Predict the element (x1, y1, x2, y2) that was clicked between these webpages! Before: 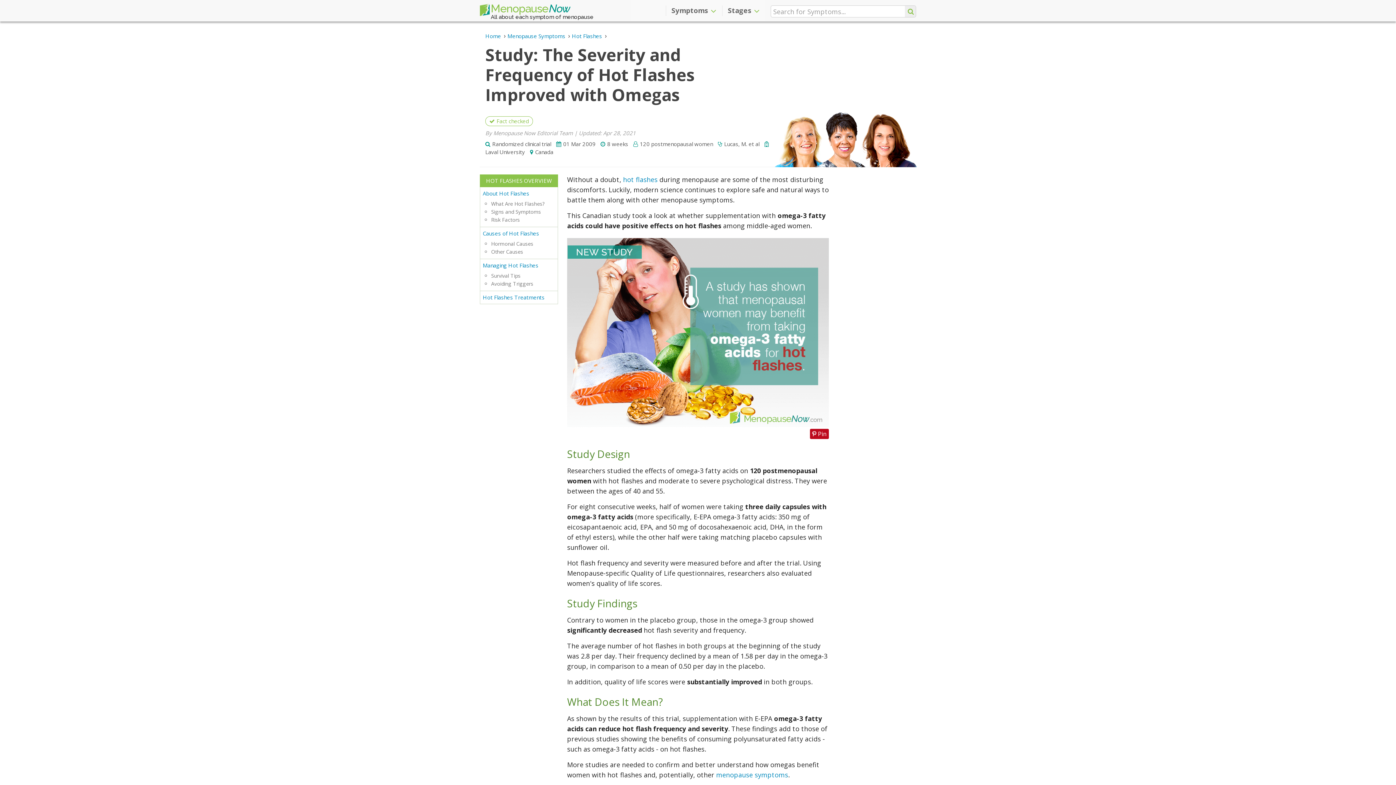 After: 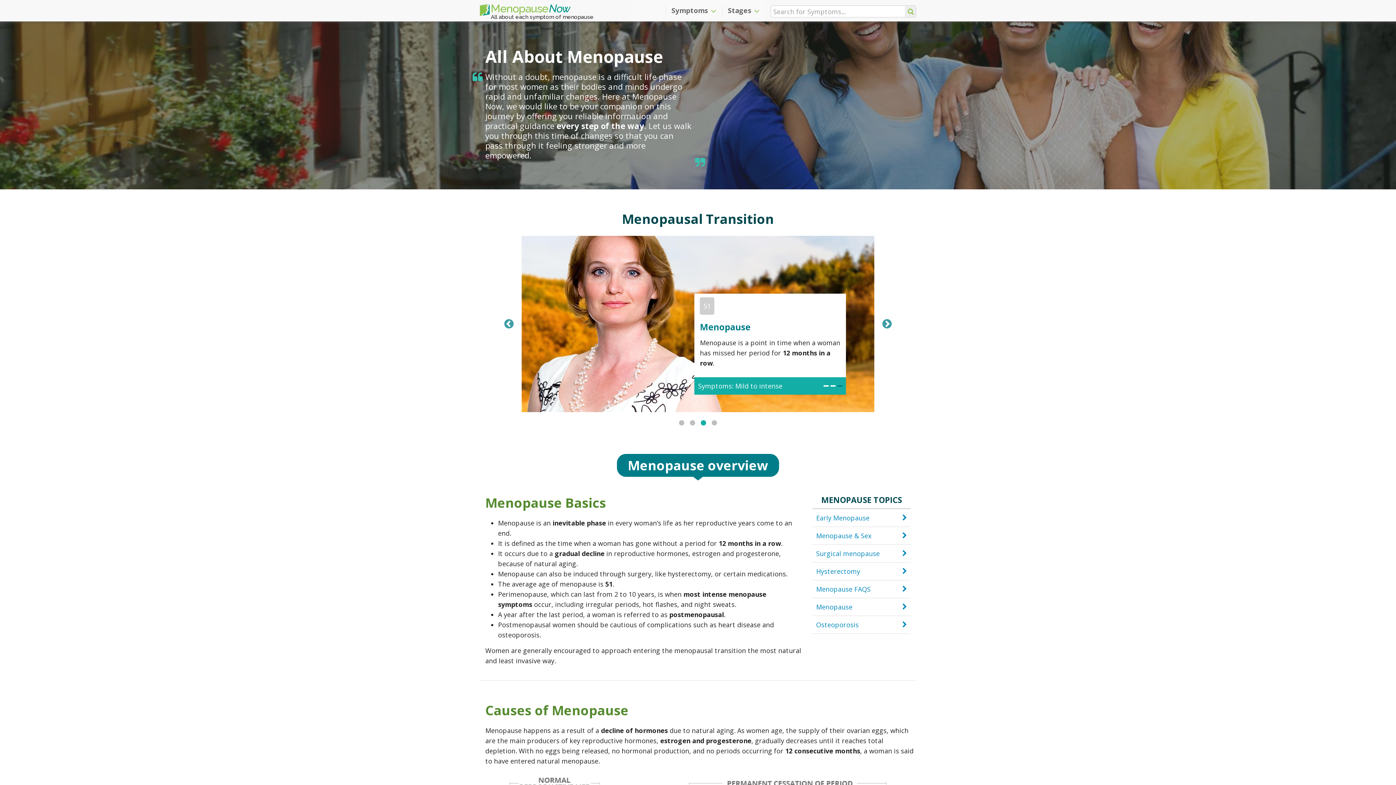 Action: label: Menopause Now bbox: (480, 4, 570, 18)